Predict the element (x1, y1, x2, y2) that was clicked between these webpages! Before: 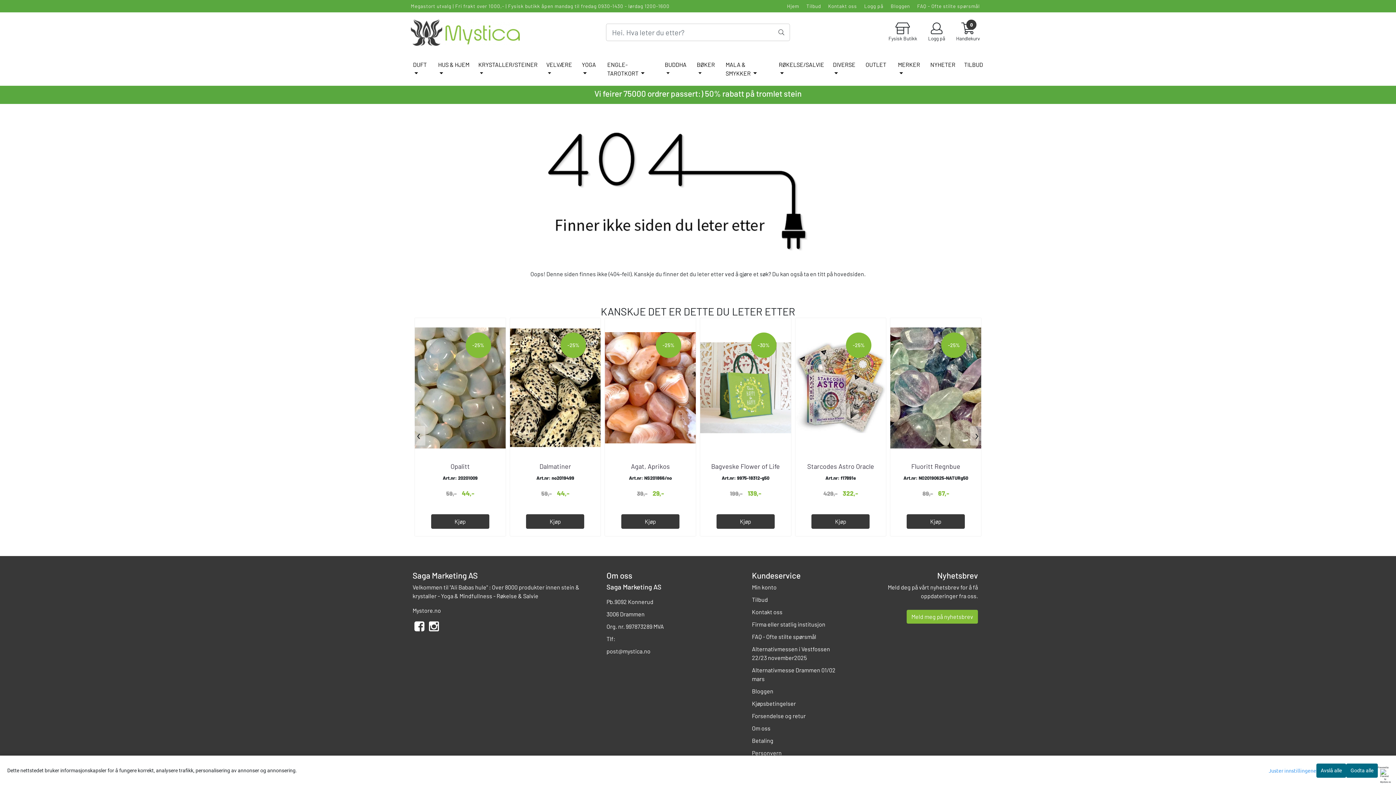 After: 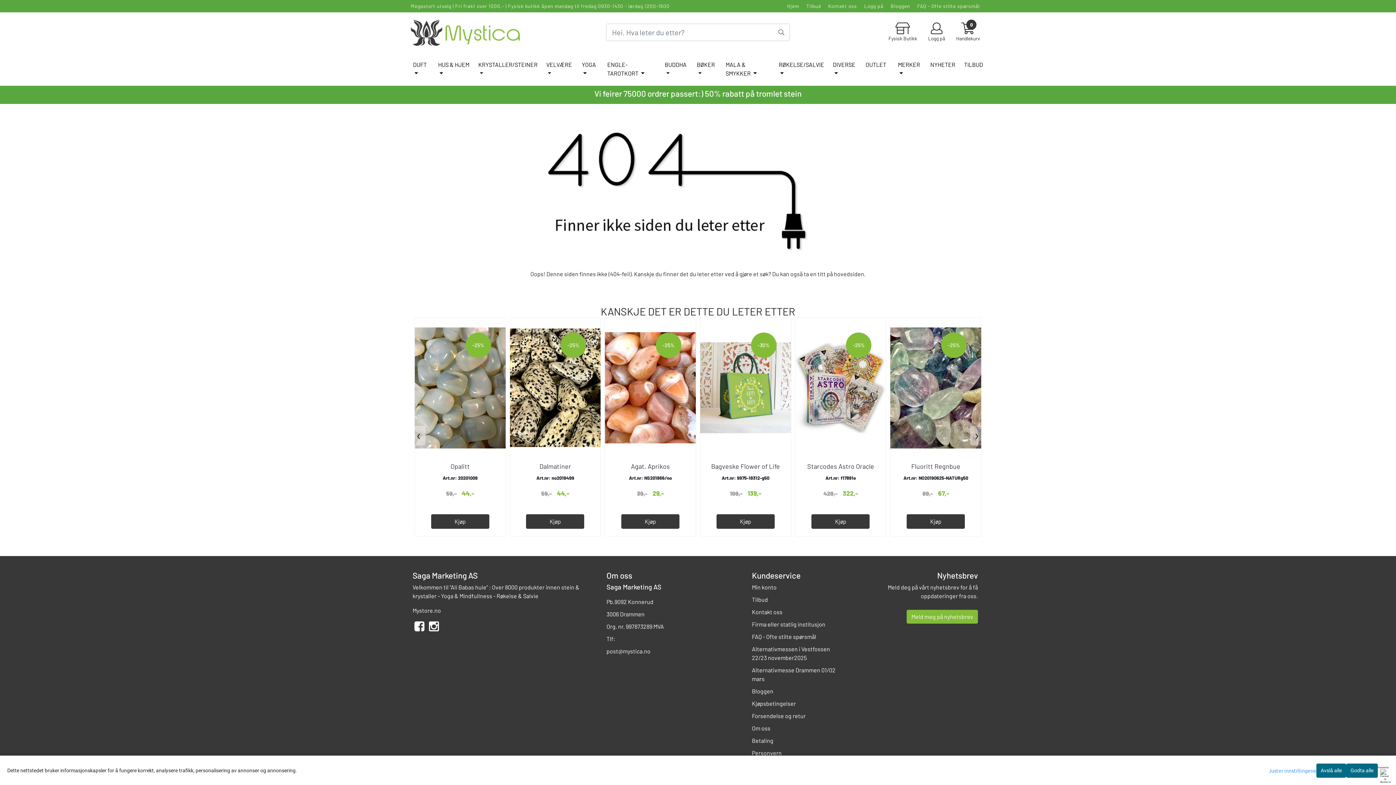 Action: bbox: (412, 426, 425, 445) label: ‹